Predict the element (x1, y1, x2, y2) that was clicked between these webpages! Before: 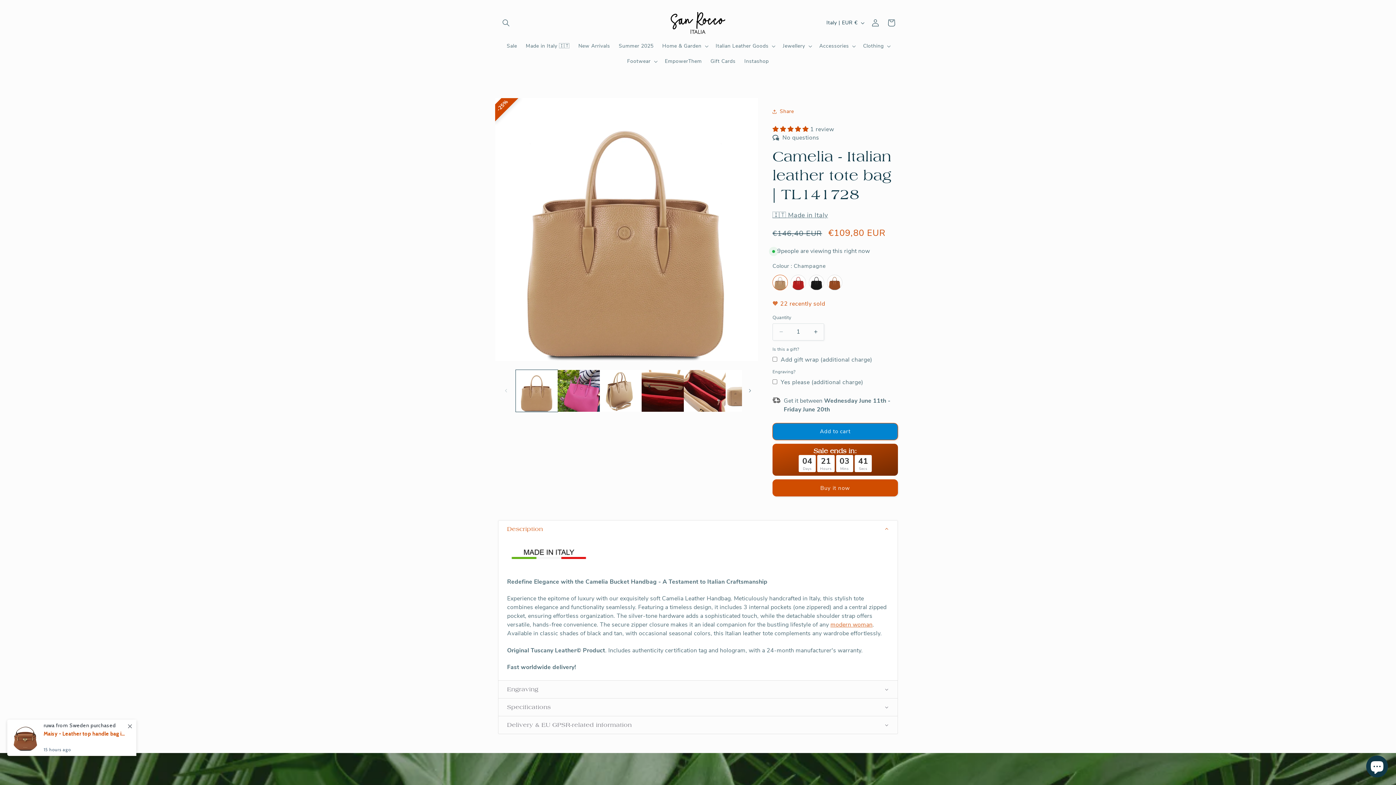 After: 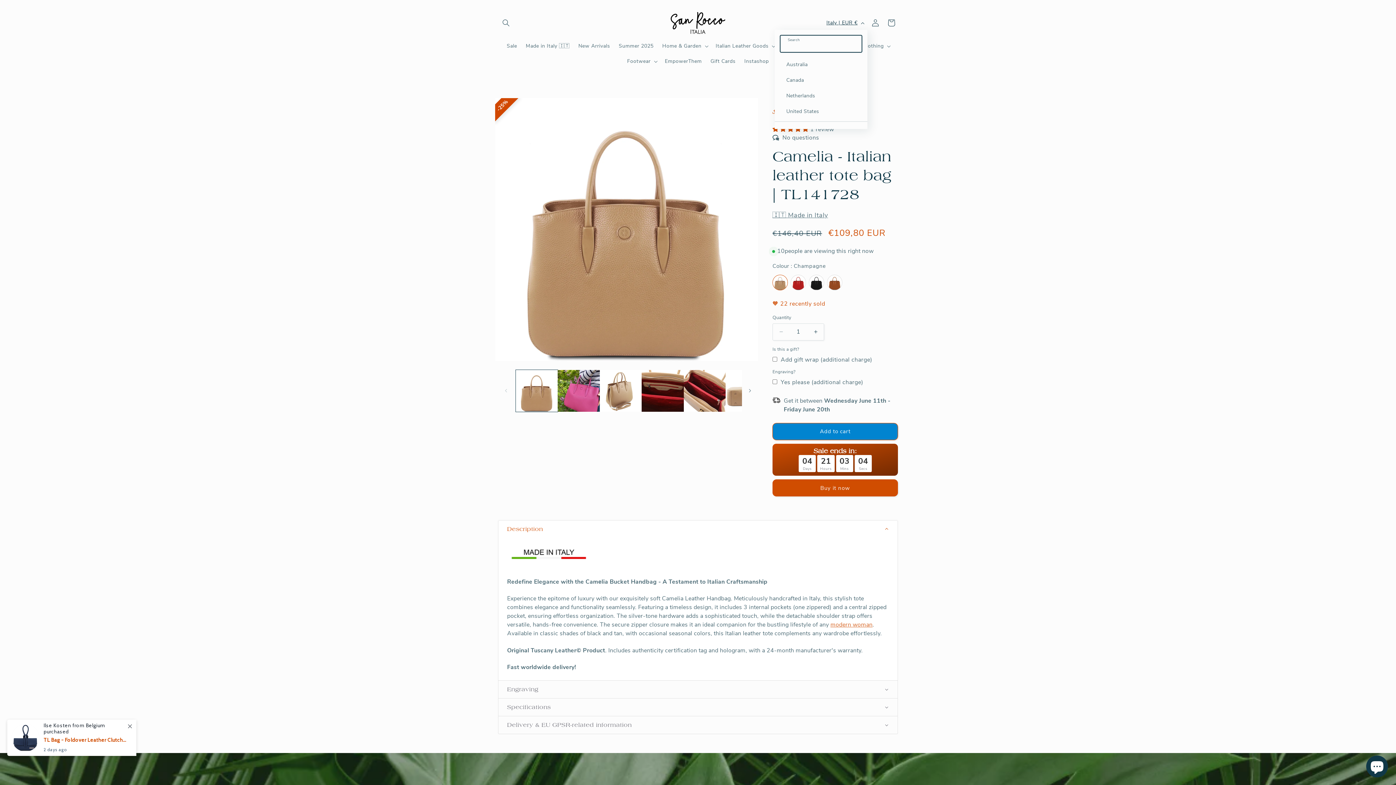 Action: bbox: (822, 15, 867, 29) label: Italy | EUR €